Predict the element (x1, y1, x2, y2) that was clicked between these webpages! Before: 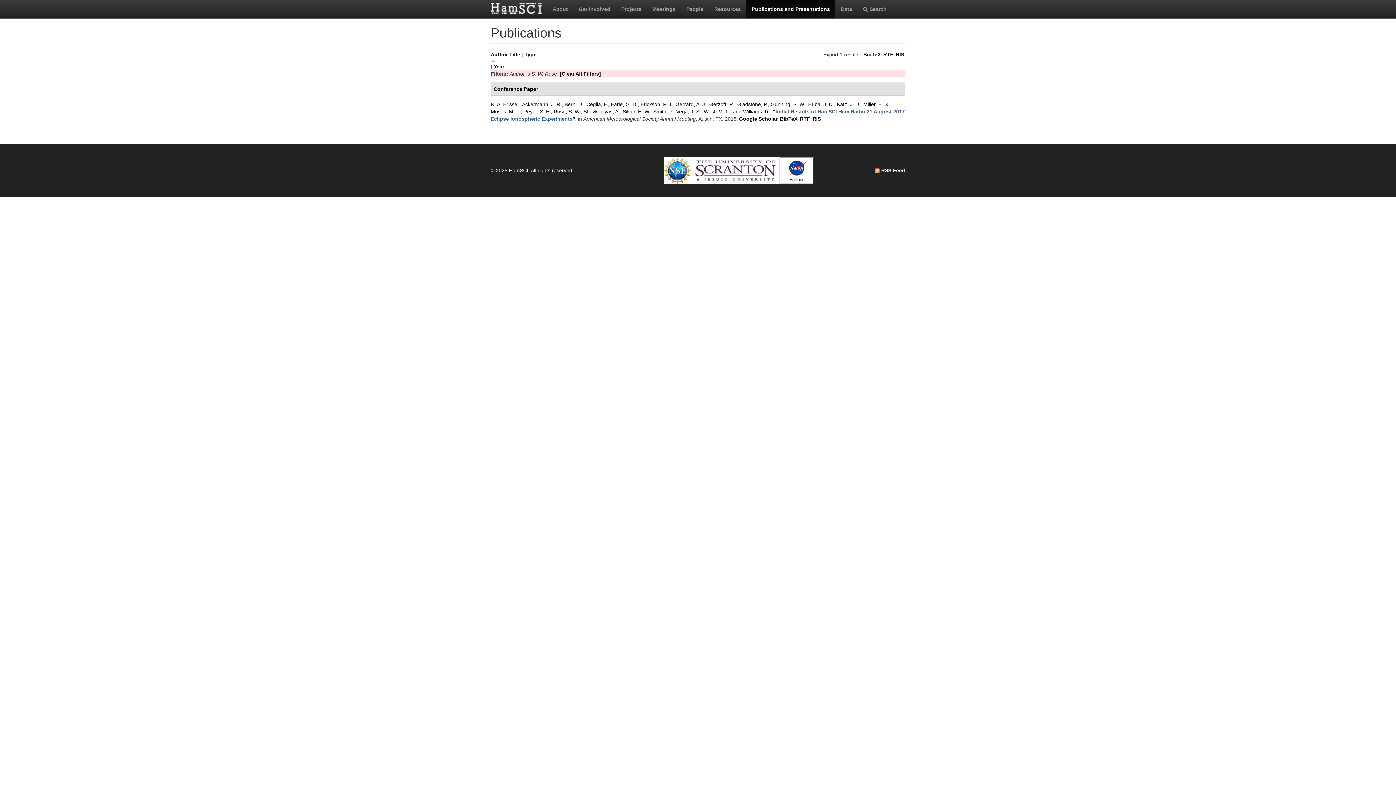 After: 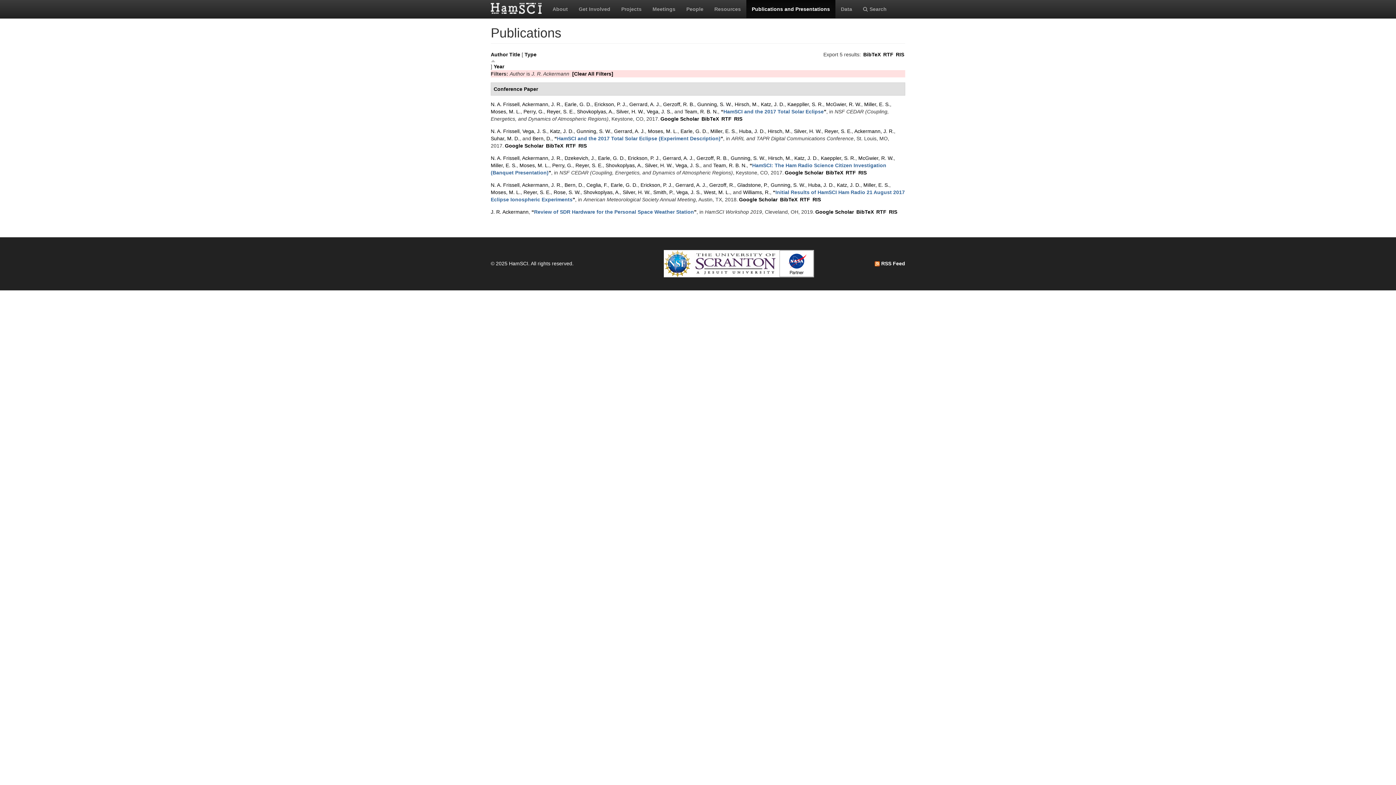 Action: bbox: (522, 101, 561, 107) label: Ackermann, J. R.